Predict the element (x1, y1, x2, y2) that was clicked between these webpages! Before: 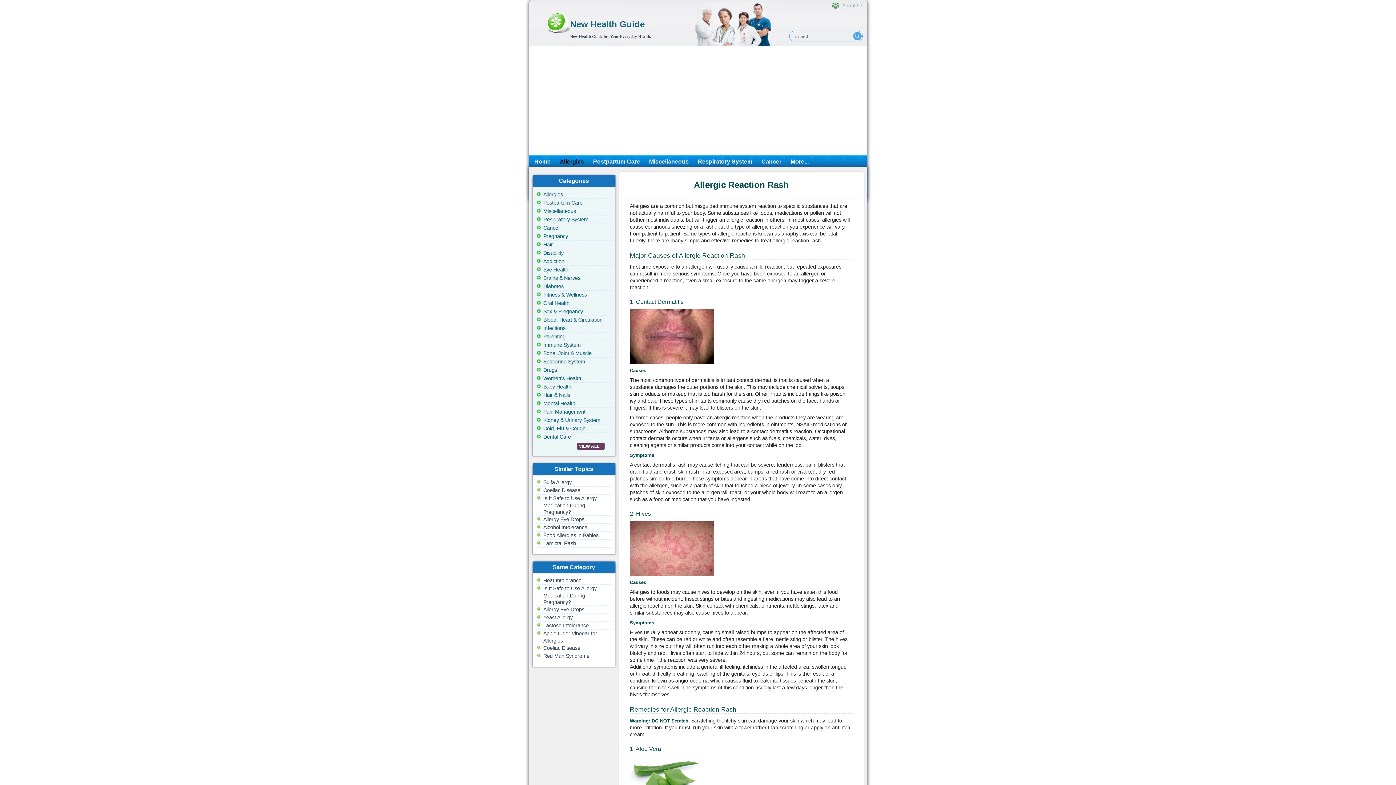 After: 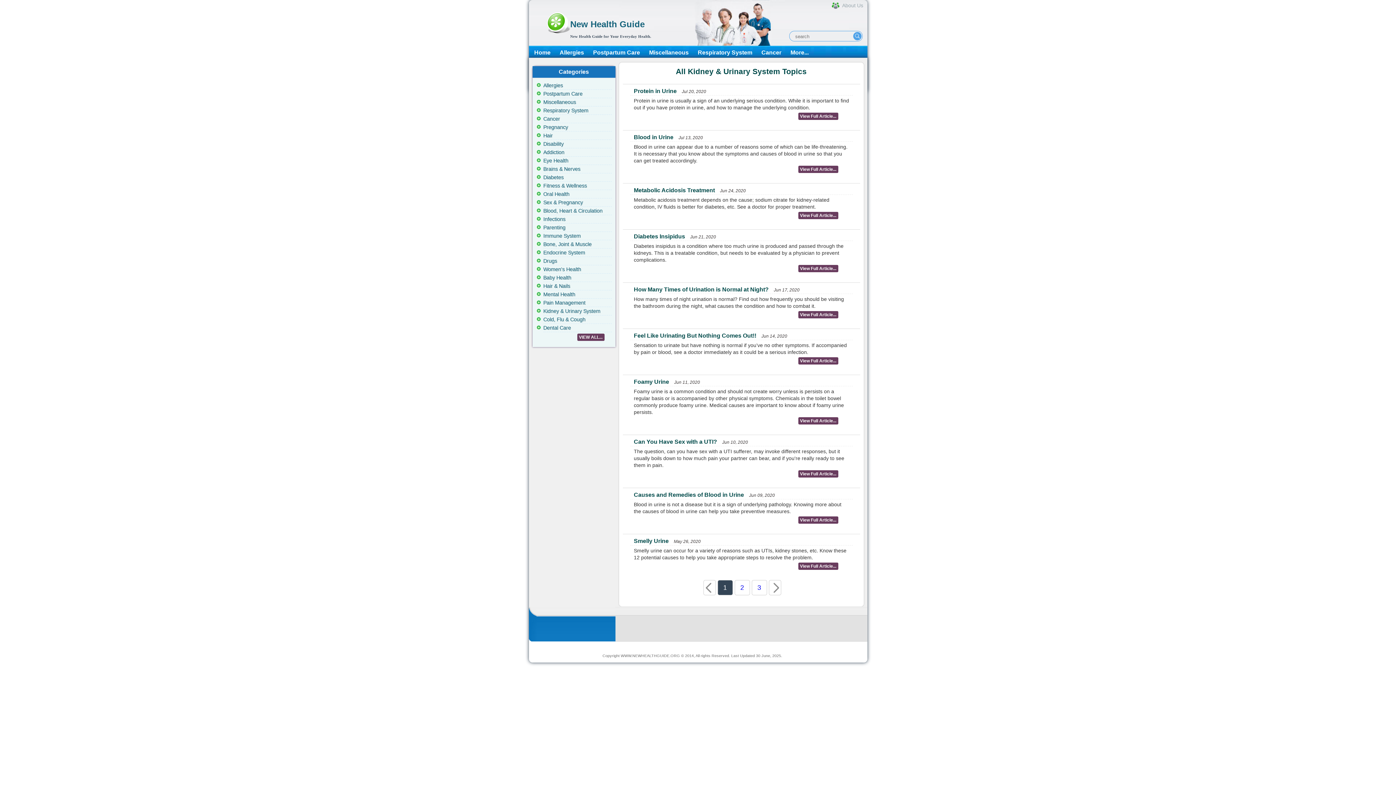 Action: label: Kidney & Urinary System bbox: (543, 417, 600, 423)